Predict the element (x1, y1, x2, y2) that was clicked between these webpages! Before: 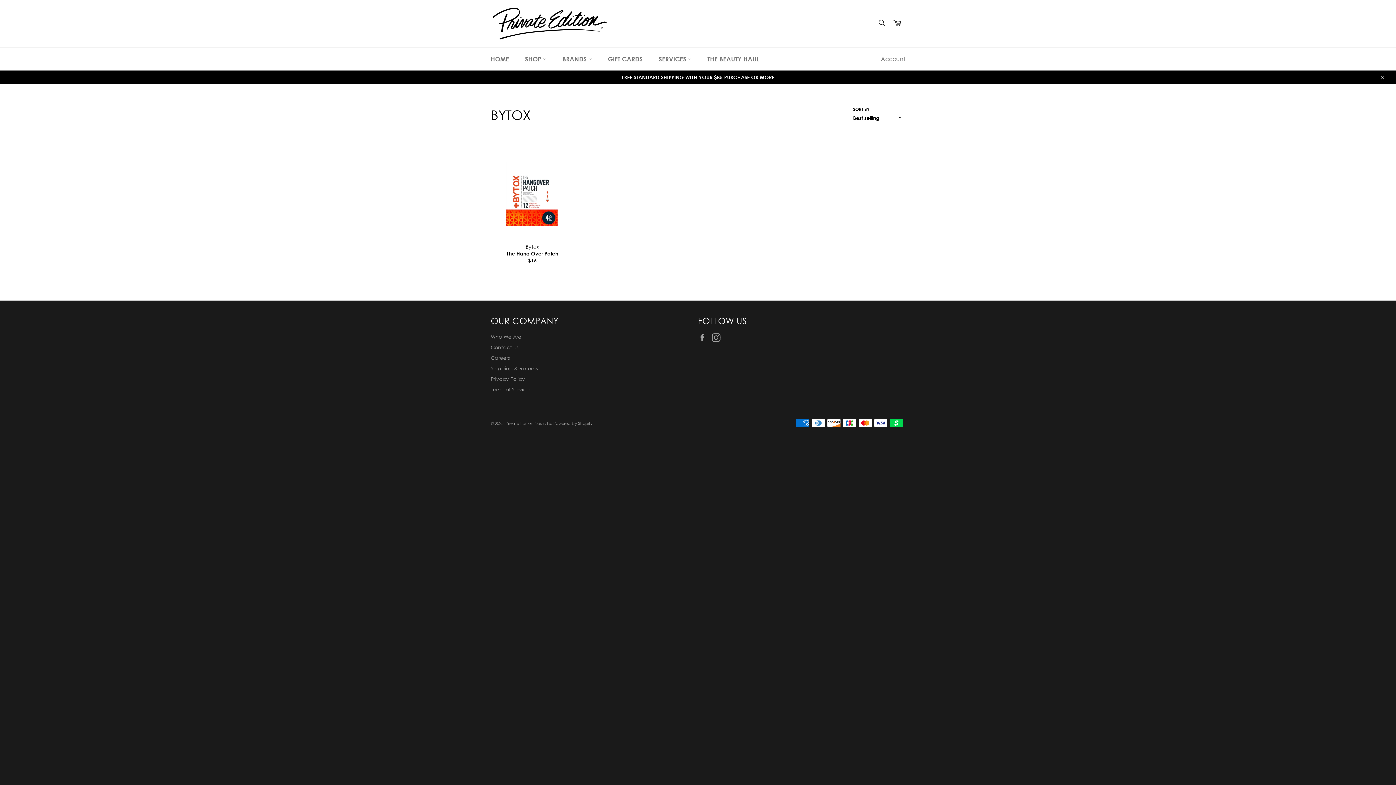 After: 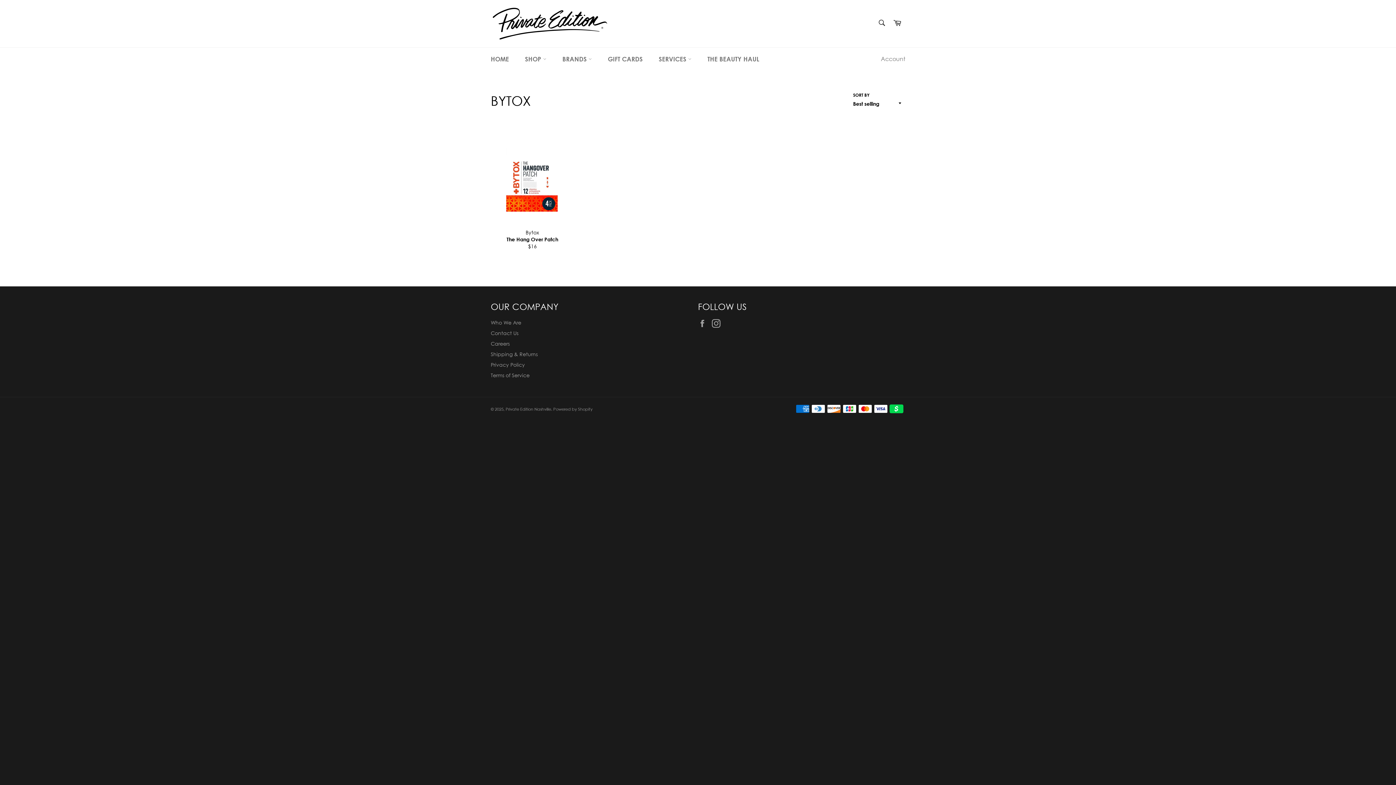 Action: bbox: (1375, 70, 1389, 84) label: Close